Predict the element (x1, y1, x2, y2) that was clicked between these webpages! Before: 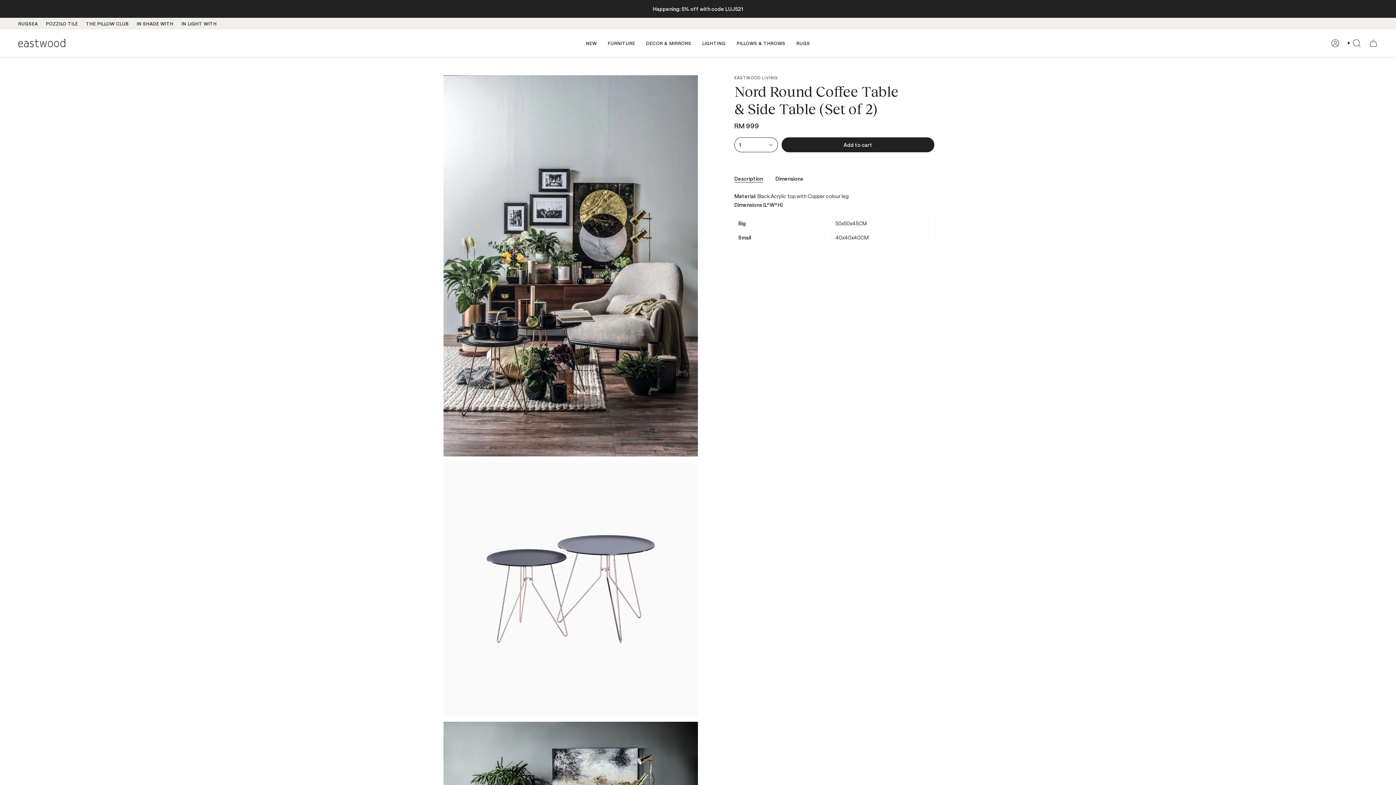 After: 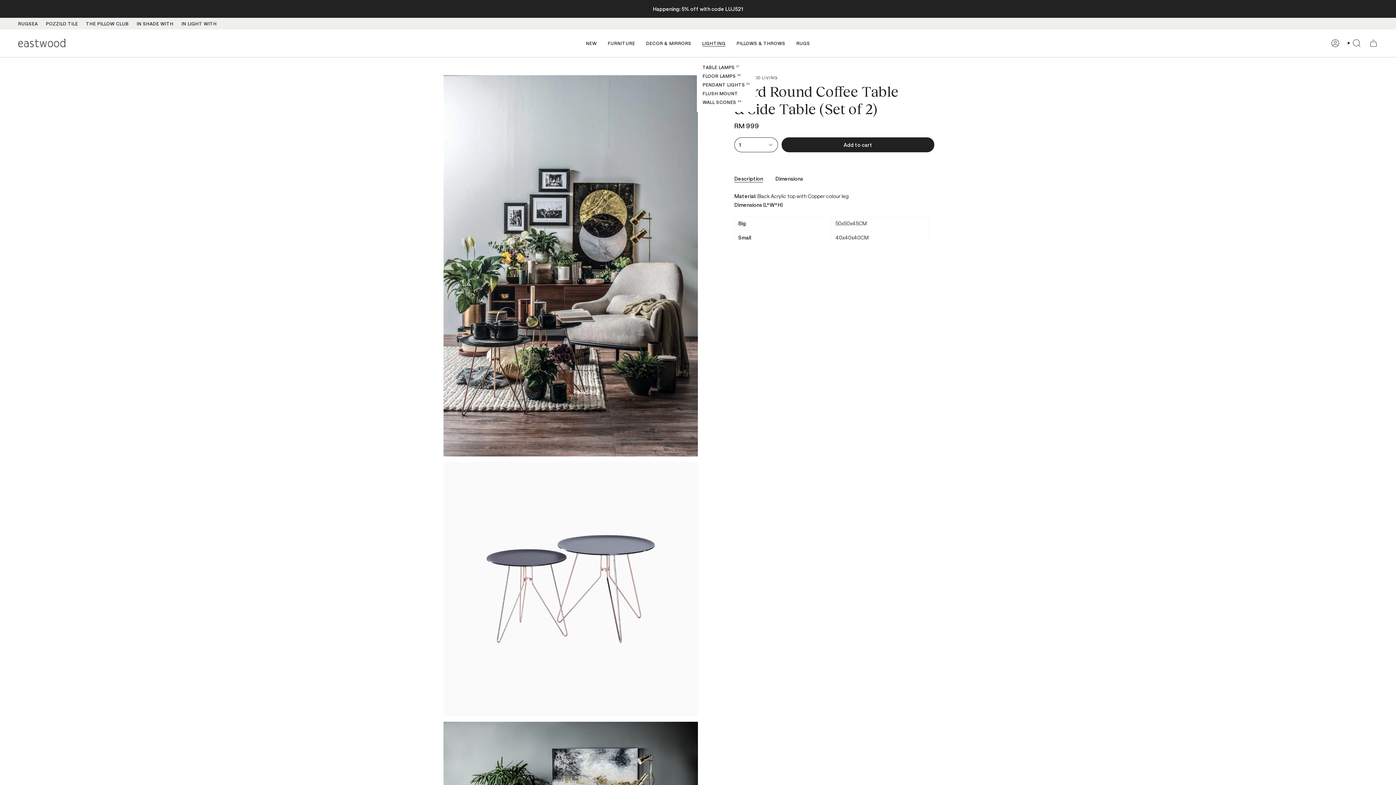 Action: bbox: (696, 34, 731, 51) label: LIGHTING